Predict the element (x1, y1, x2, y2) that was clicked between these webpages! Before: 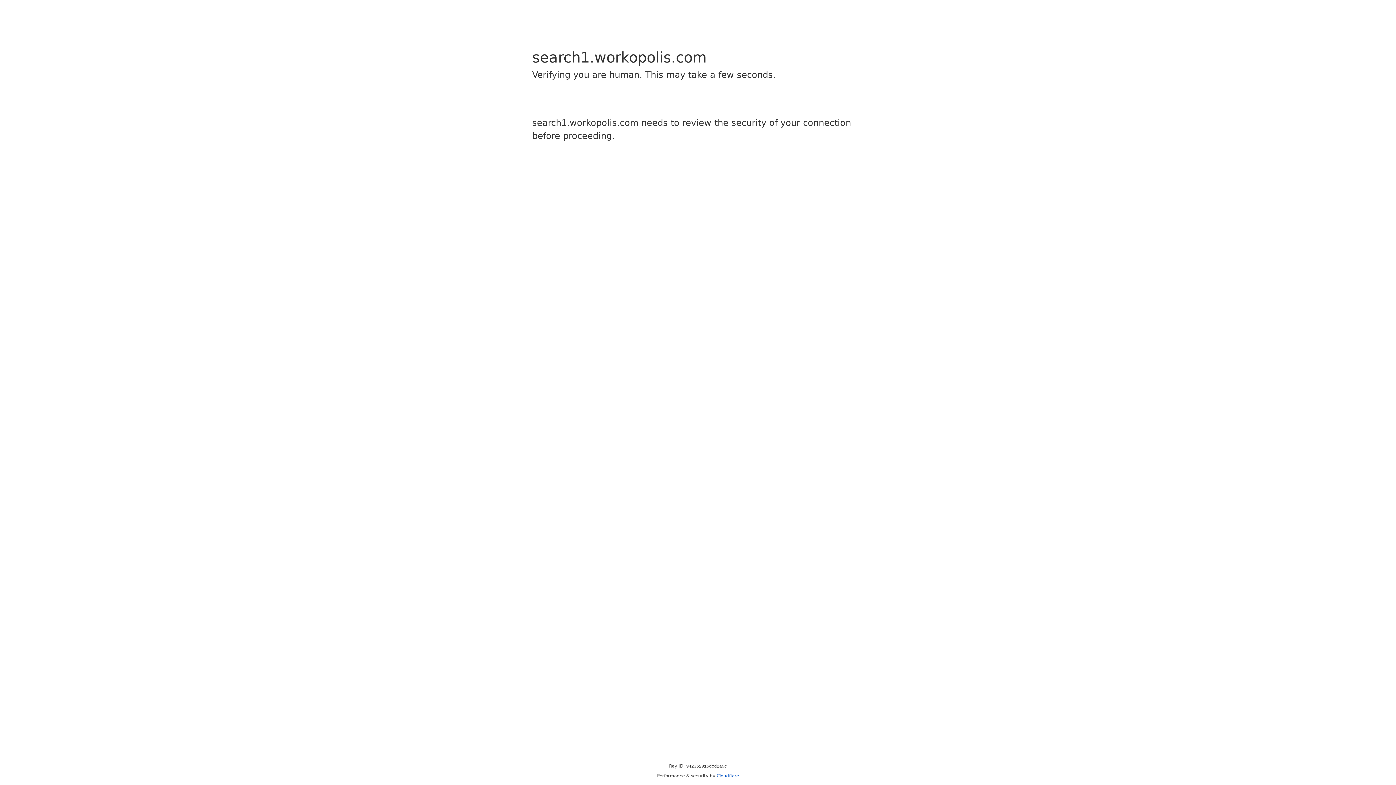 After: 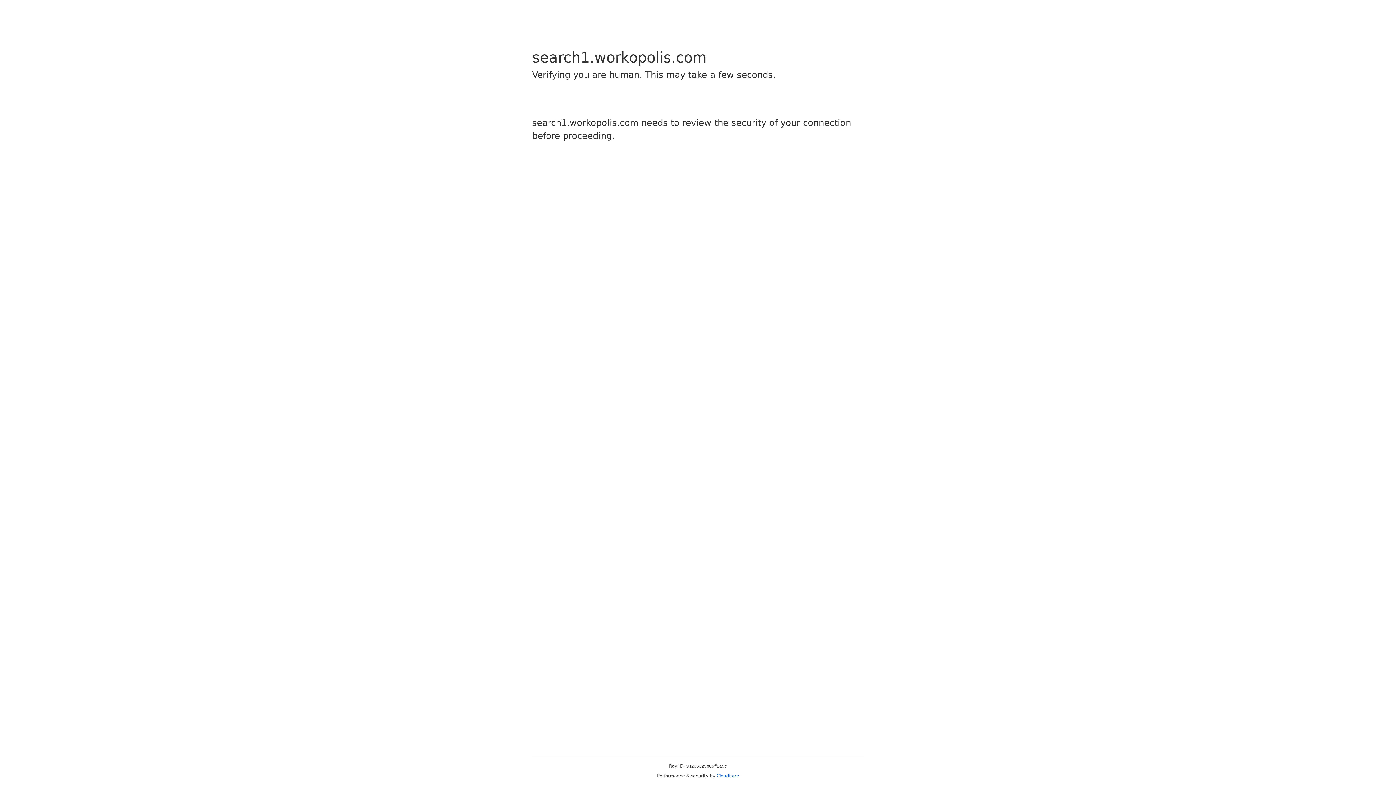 Action: label: Cloudflare bbox: (716, 773, 739, 778)